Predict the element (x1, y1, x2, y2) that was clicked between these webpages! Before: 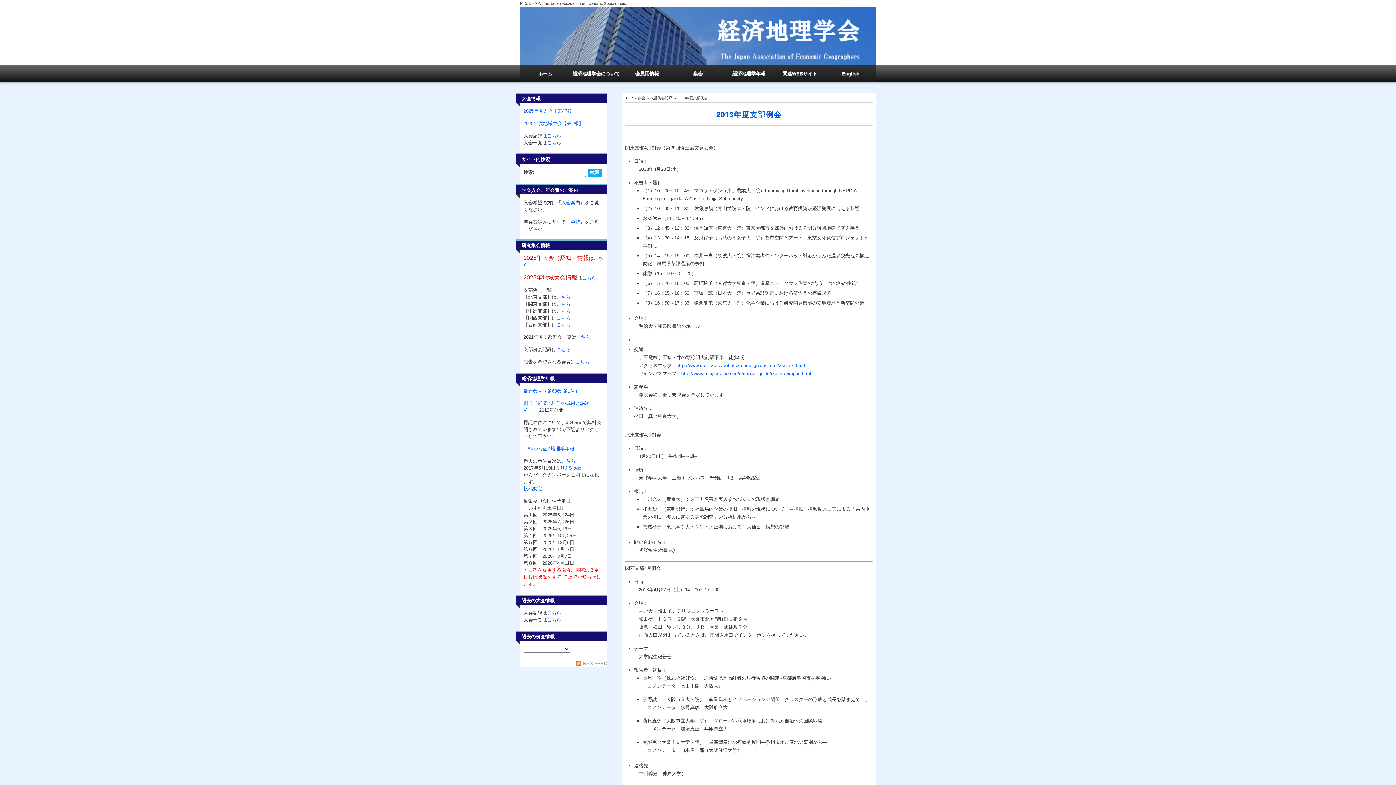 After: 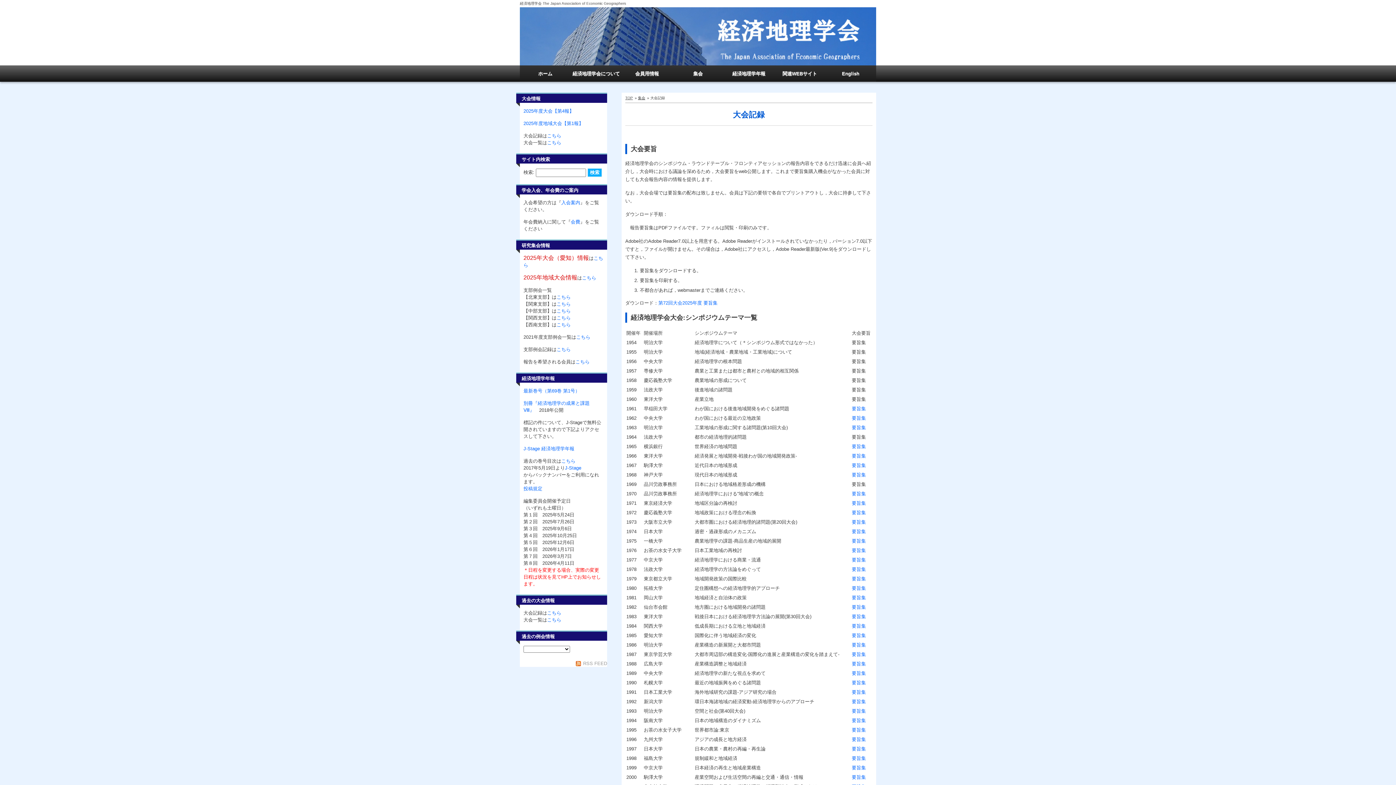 Action: label: こちら bbox: (547, 133, 561, 138)